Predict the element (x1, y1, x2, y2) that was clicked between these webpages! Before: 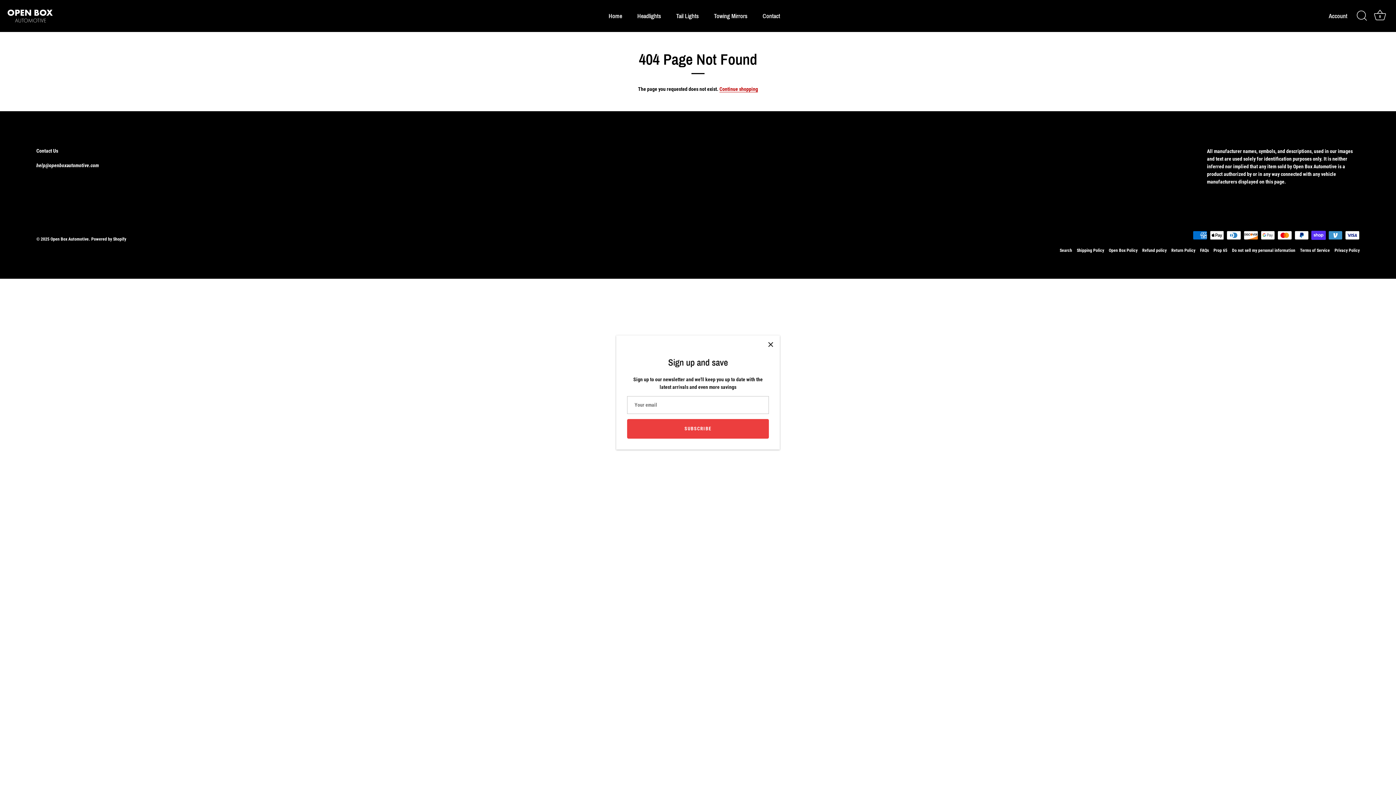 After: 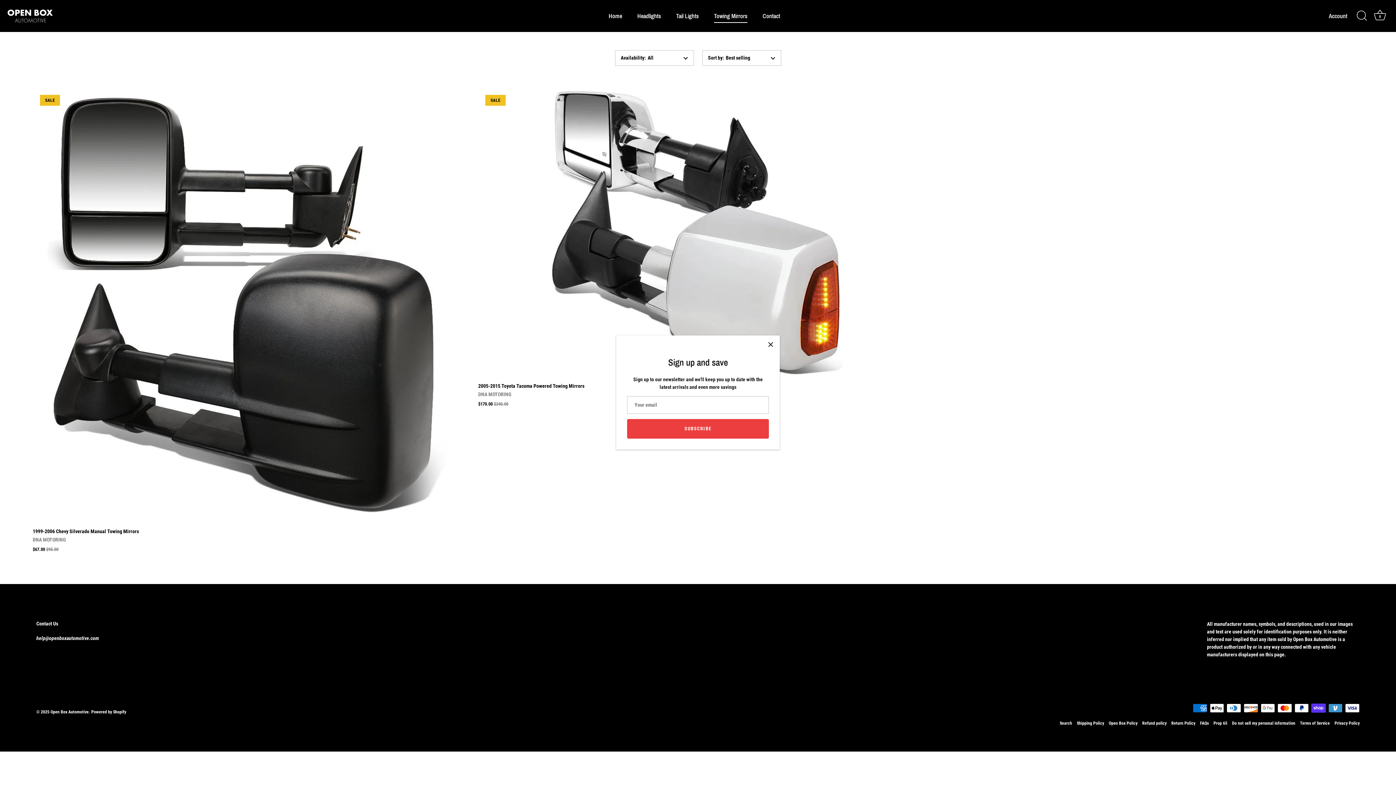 Action: label: Towing Mirrors bbox: (707, 9, 754, 22)